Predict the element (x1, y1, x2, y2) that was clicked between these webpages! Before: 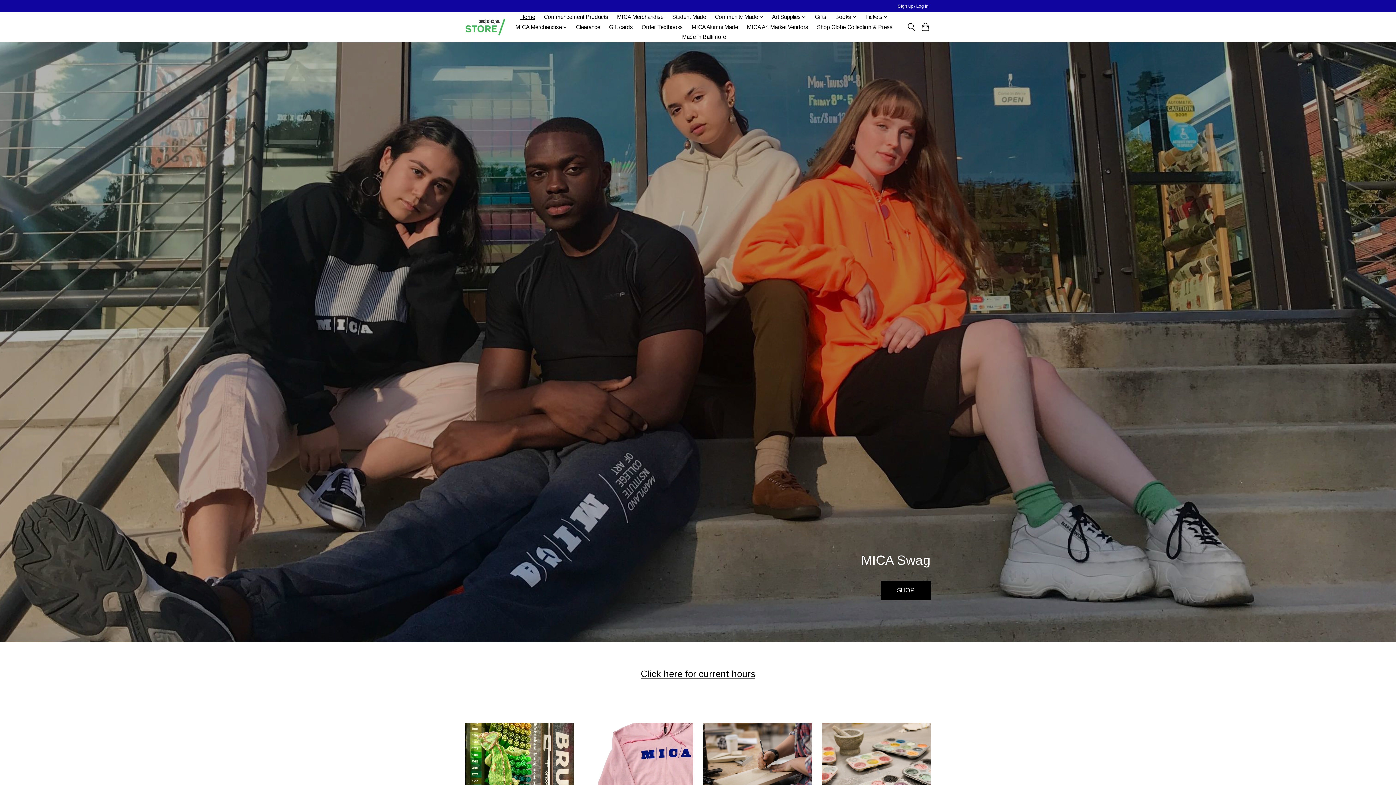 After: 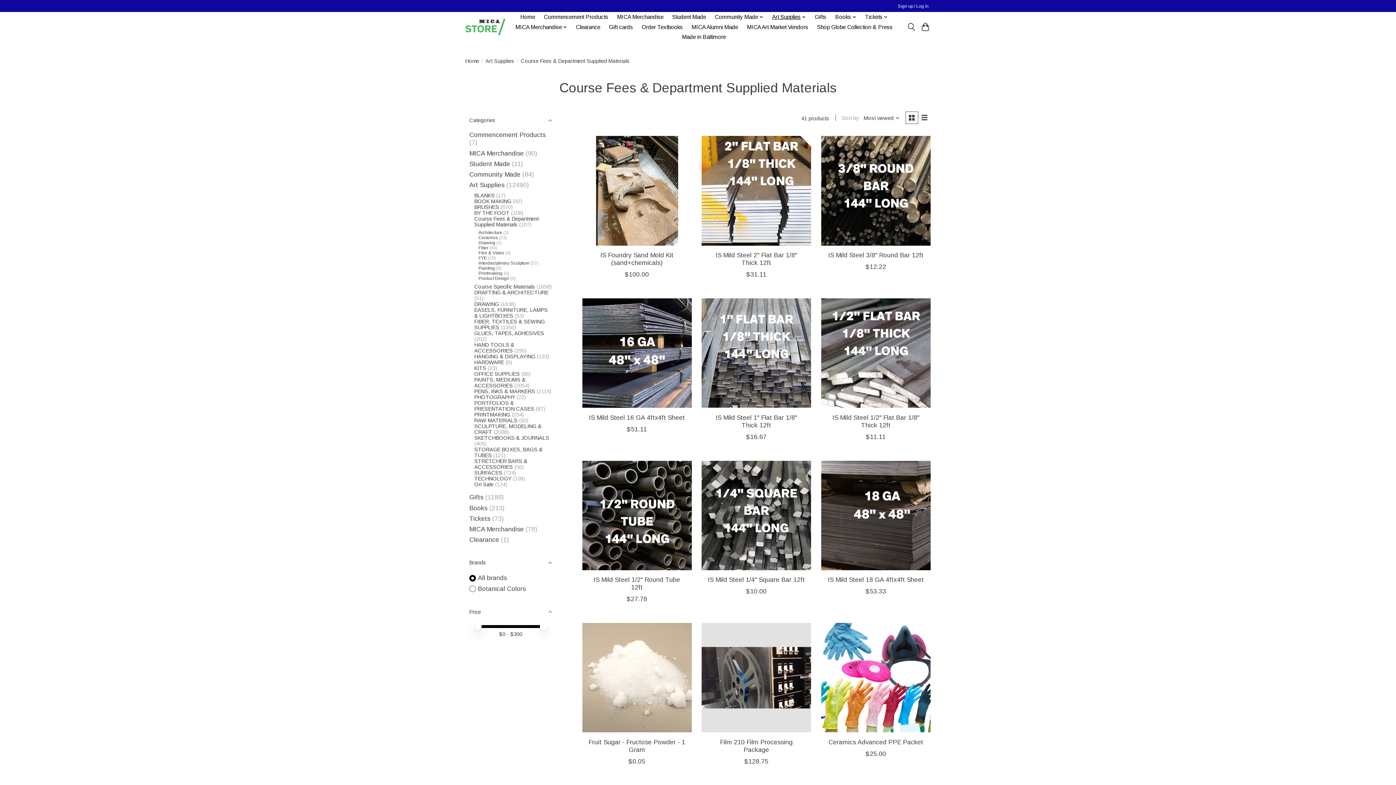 Action: bbox: (822, 723, 930, 831)